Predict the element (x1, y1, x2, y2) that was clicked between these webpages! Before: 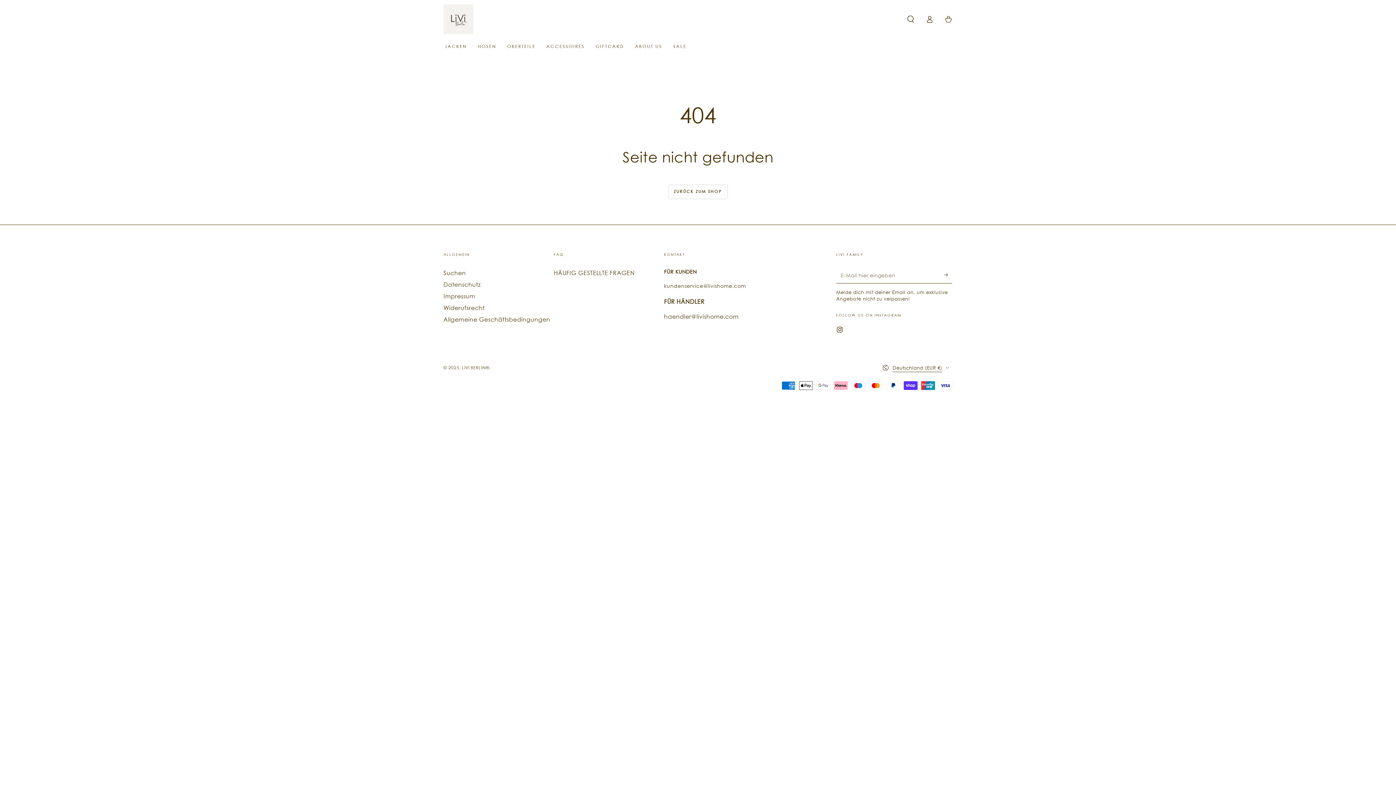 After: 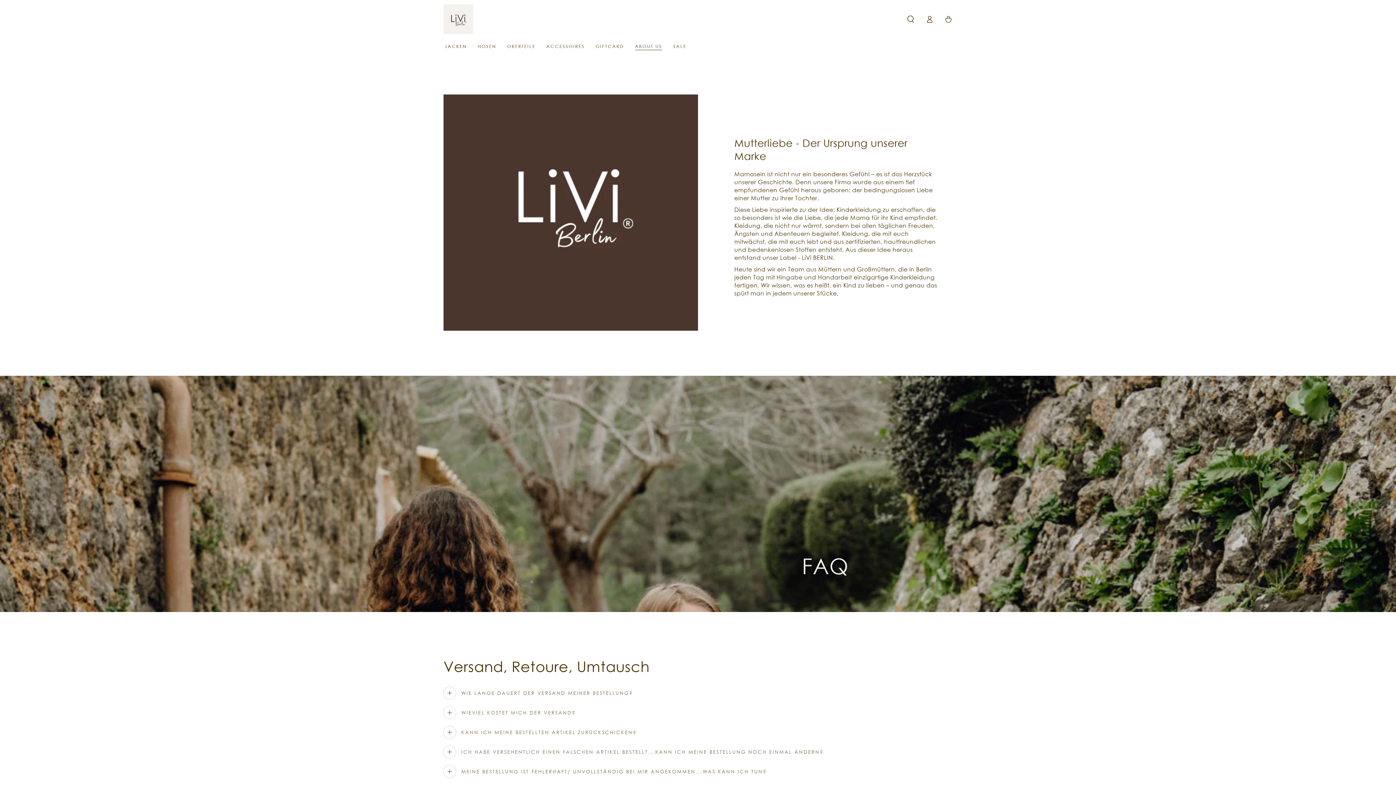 Action: bbox: (553, 269, 634, 276) label: HÄUFIG GESTELLTE FRAGEN